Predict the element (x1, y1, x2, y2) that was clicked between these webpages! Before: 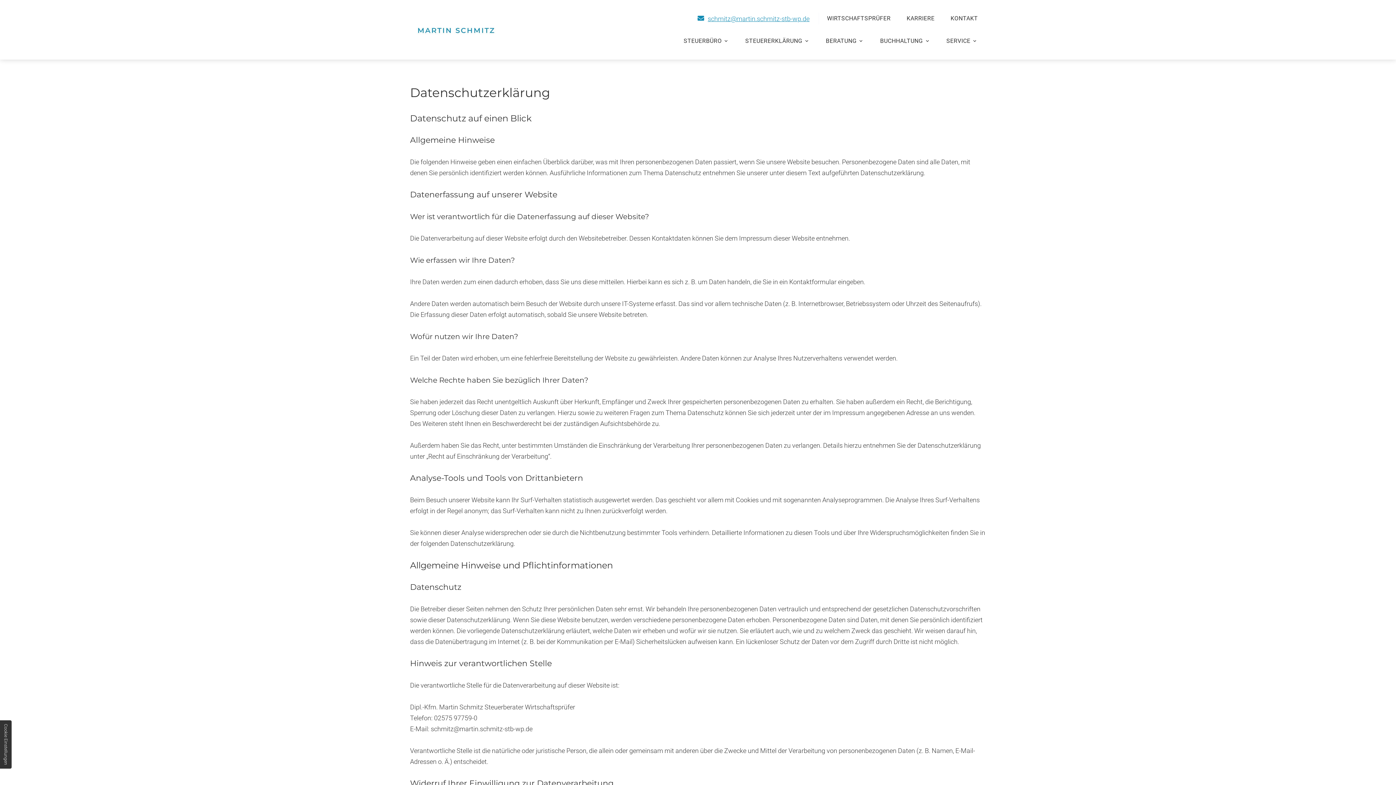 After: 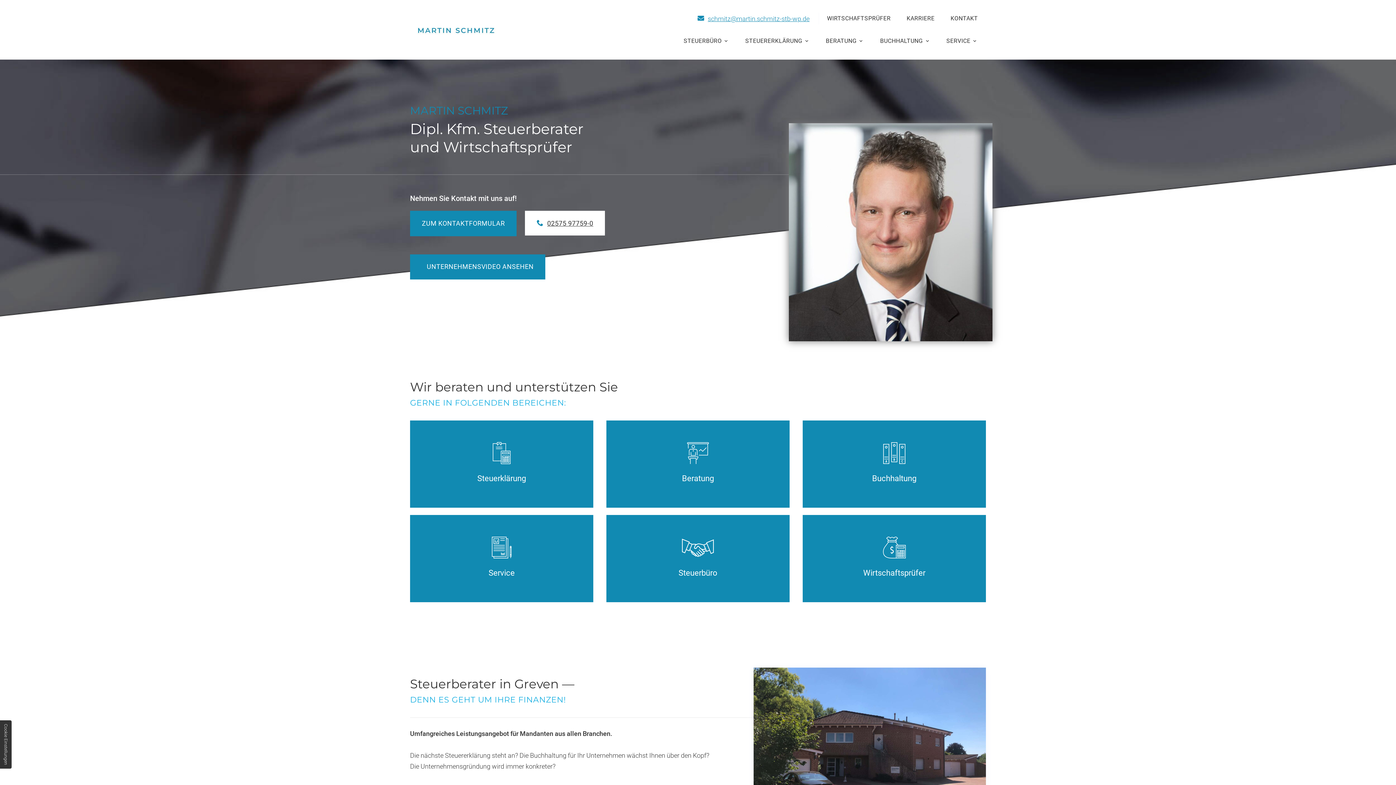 Action: bbox: (410, 13, 501, 45)